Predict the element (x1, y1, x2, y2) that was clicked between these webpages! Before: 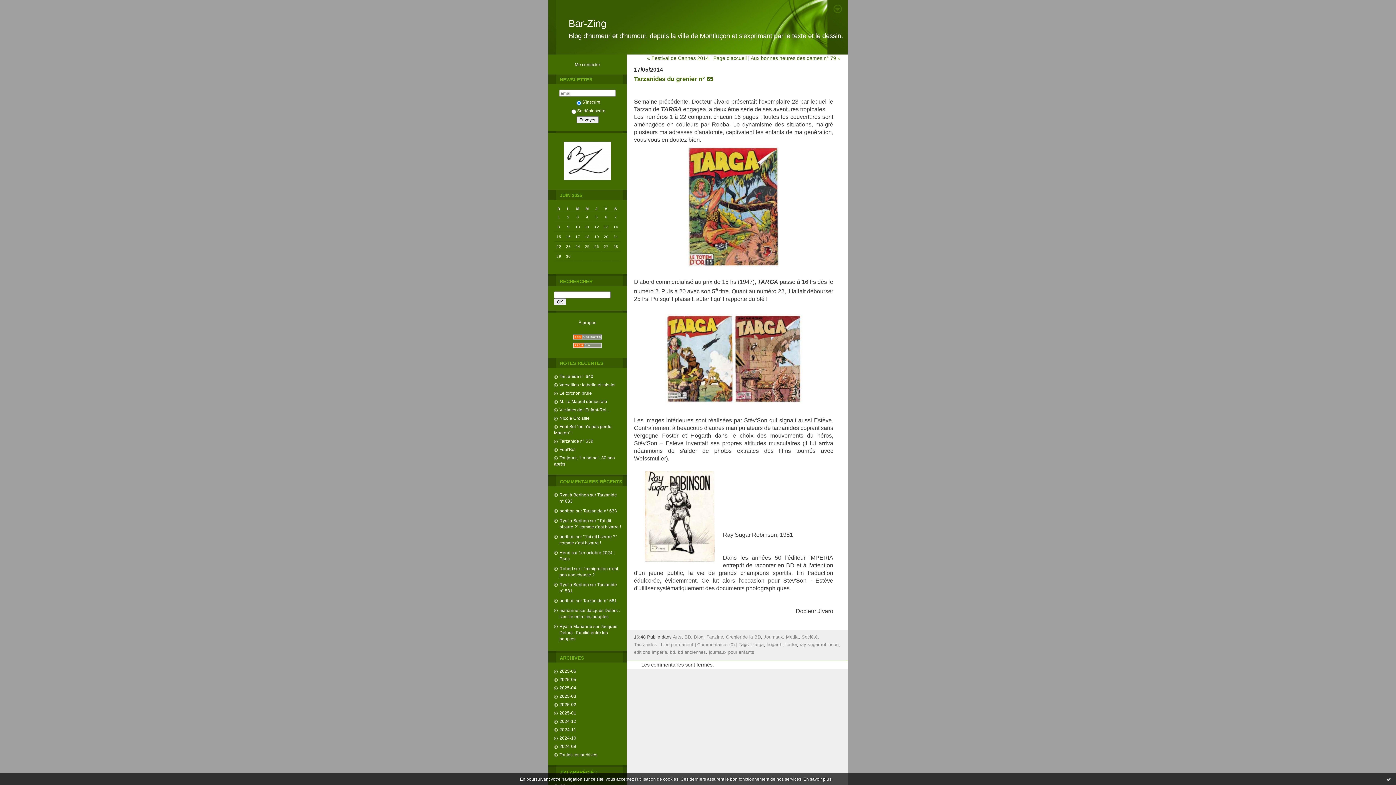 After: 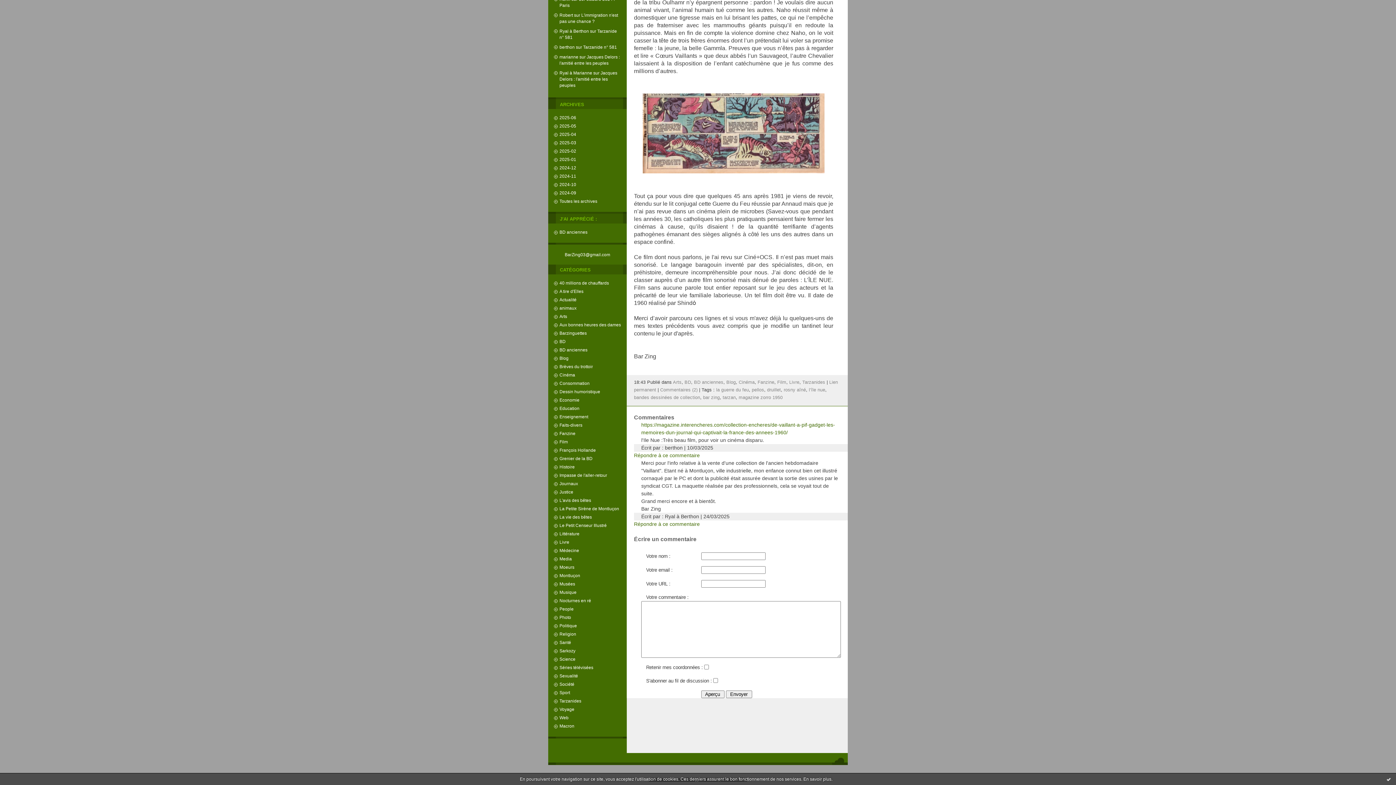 Action: bbox: (559, 492, 589, 497) label: Ryal à Berthon